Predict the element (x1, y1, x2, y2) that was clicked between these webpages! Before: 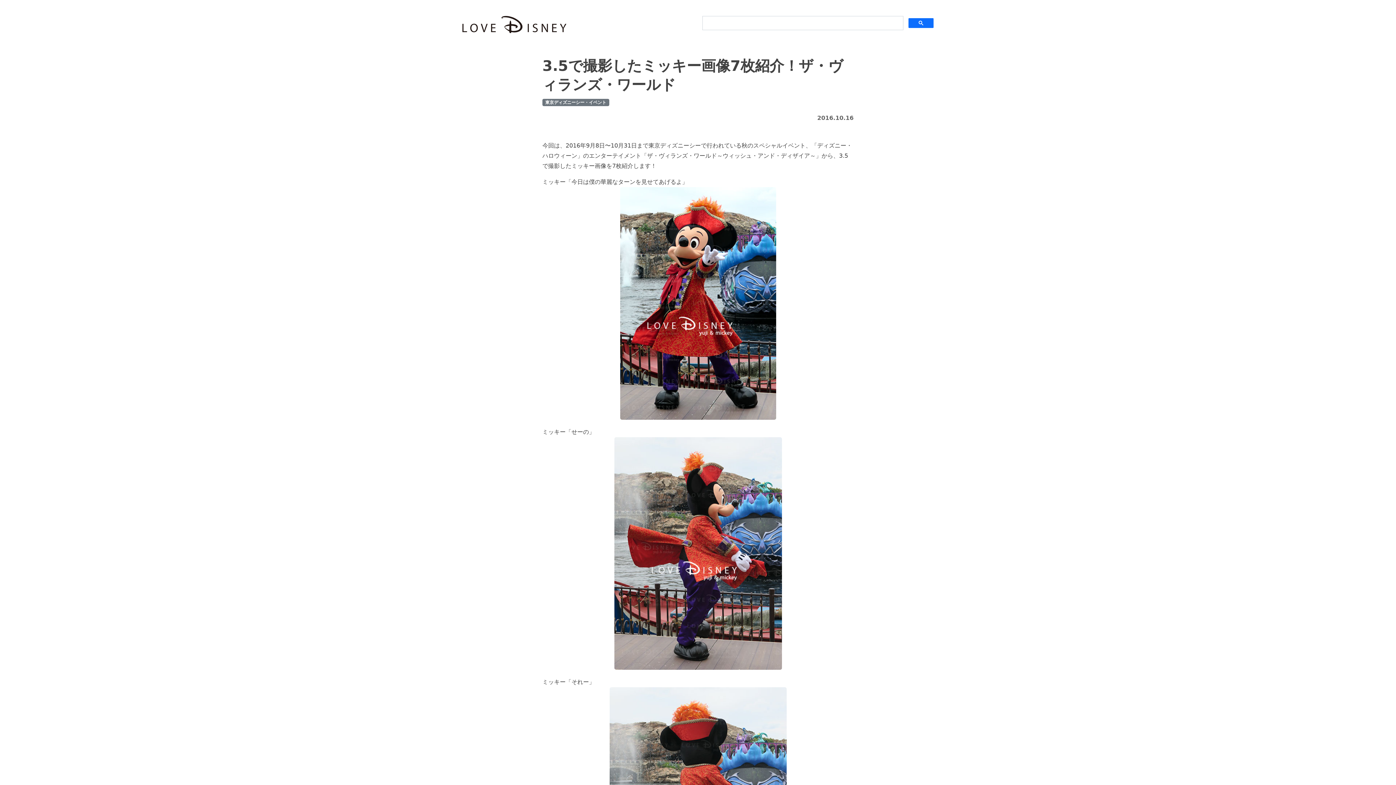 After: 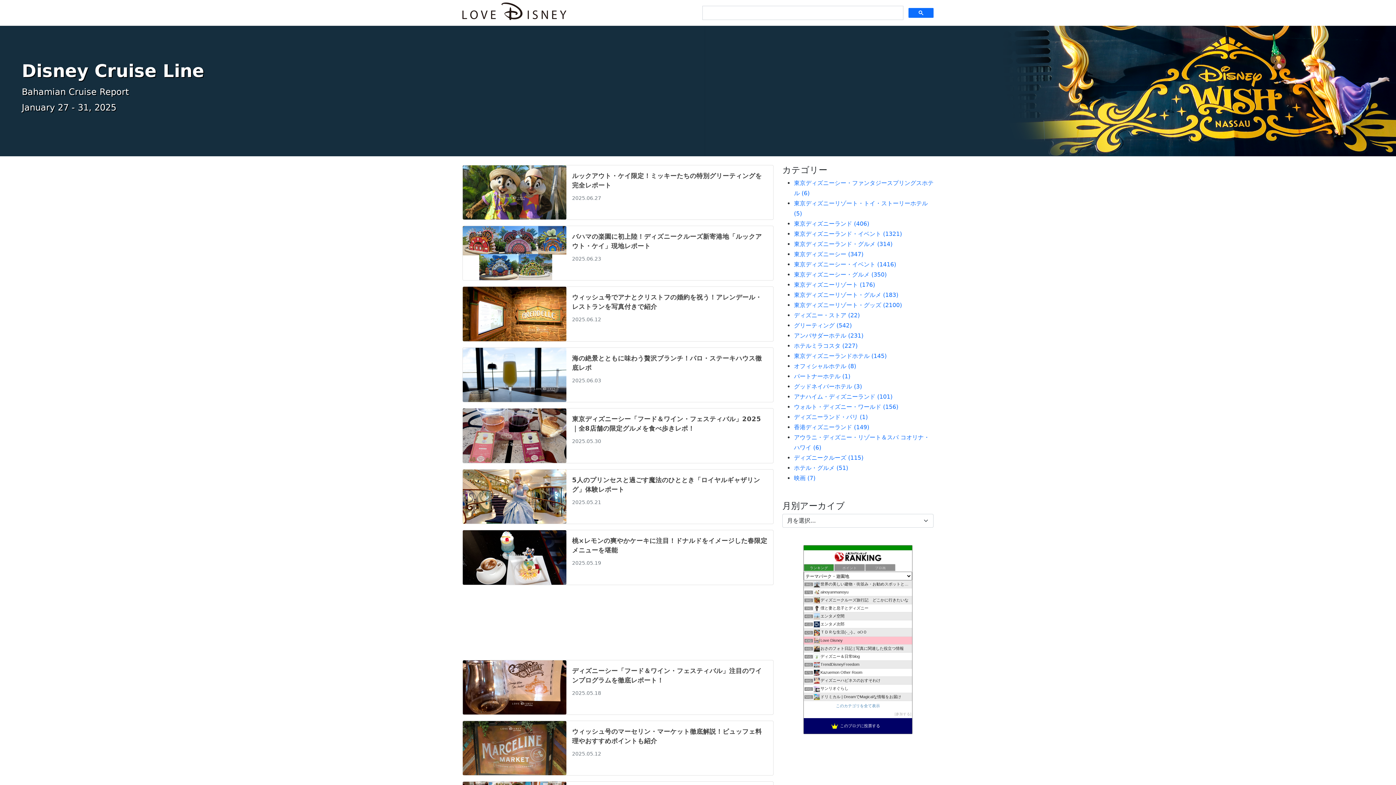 Action: bbox: (462, 16, 693, 33)